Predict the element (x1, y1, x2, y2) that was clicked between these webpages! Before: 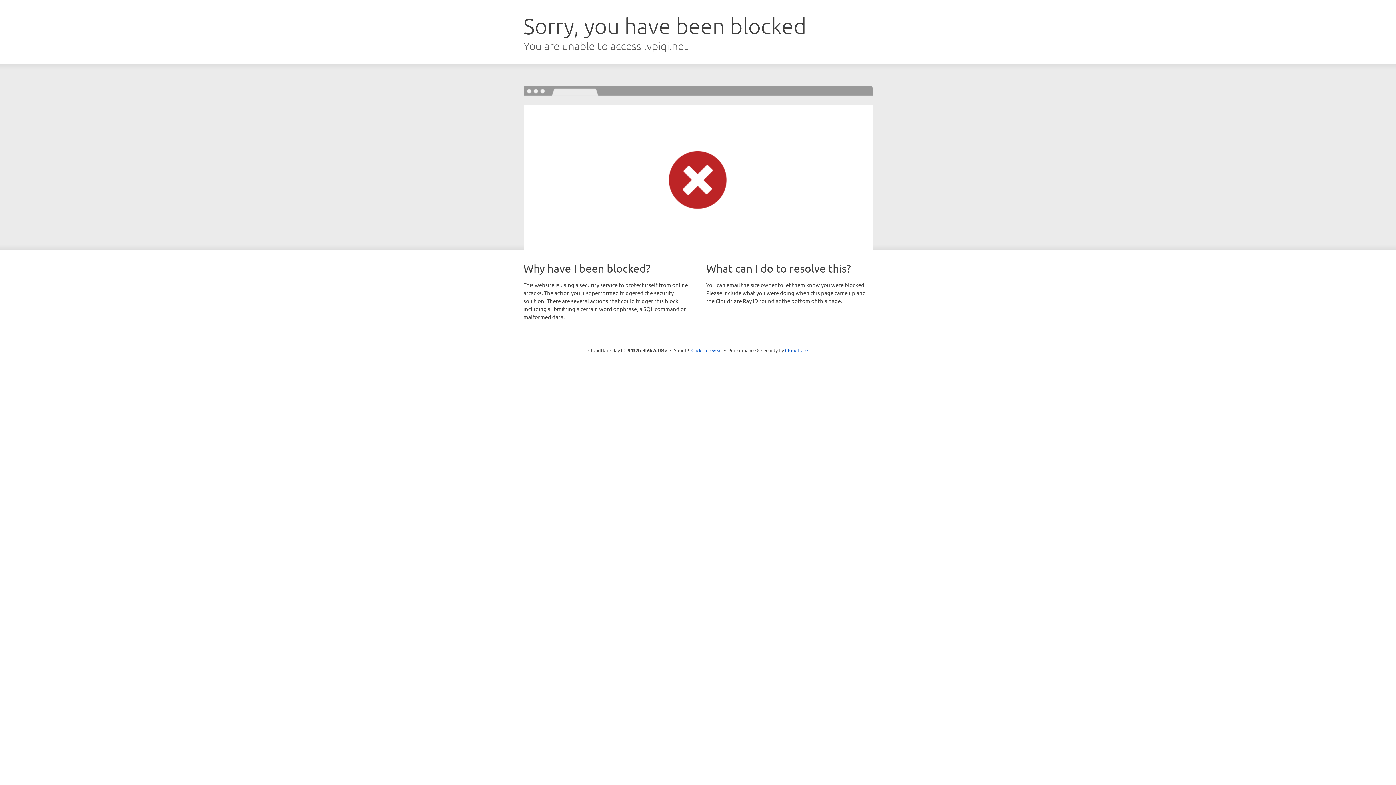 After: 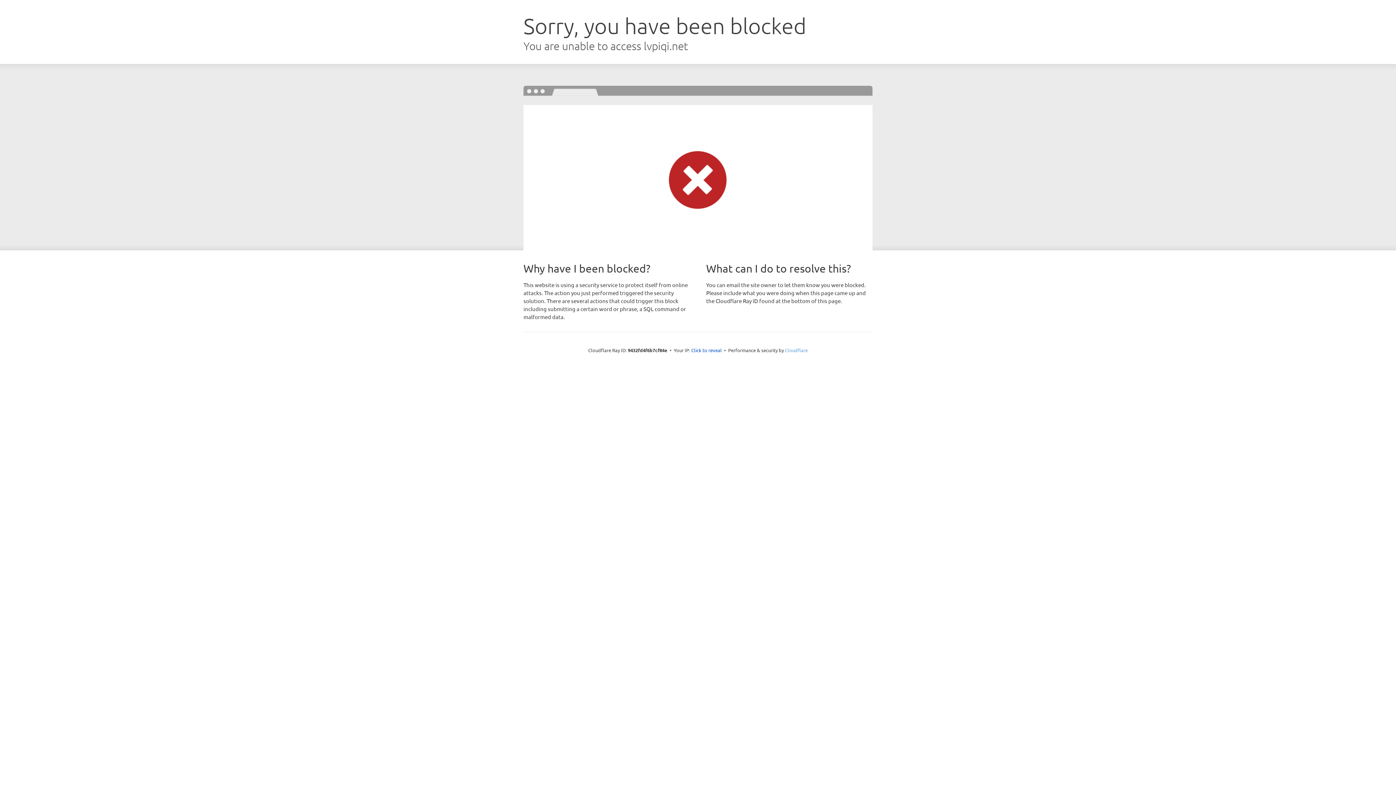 Action: bbox: (785, 347, 808, 353) label: Cloudflare